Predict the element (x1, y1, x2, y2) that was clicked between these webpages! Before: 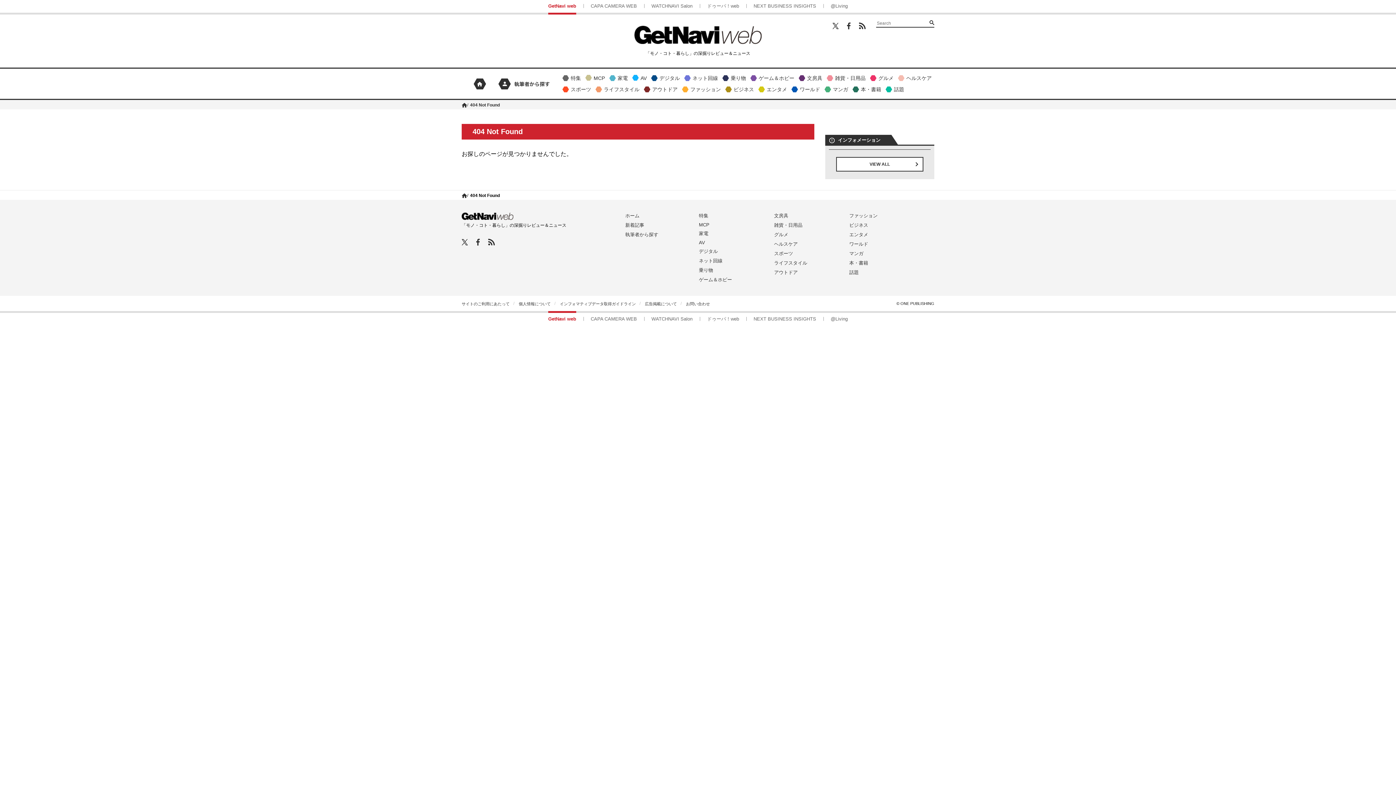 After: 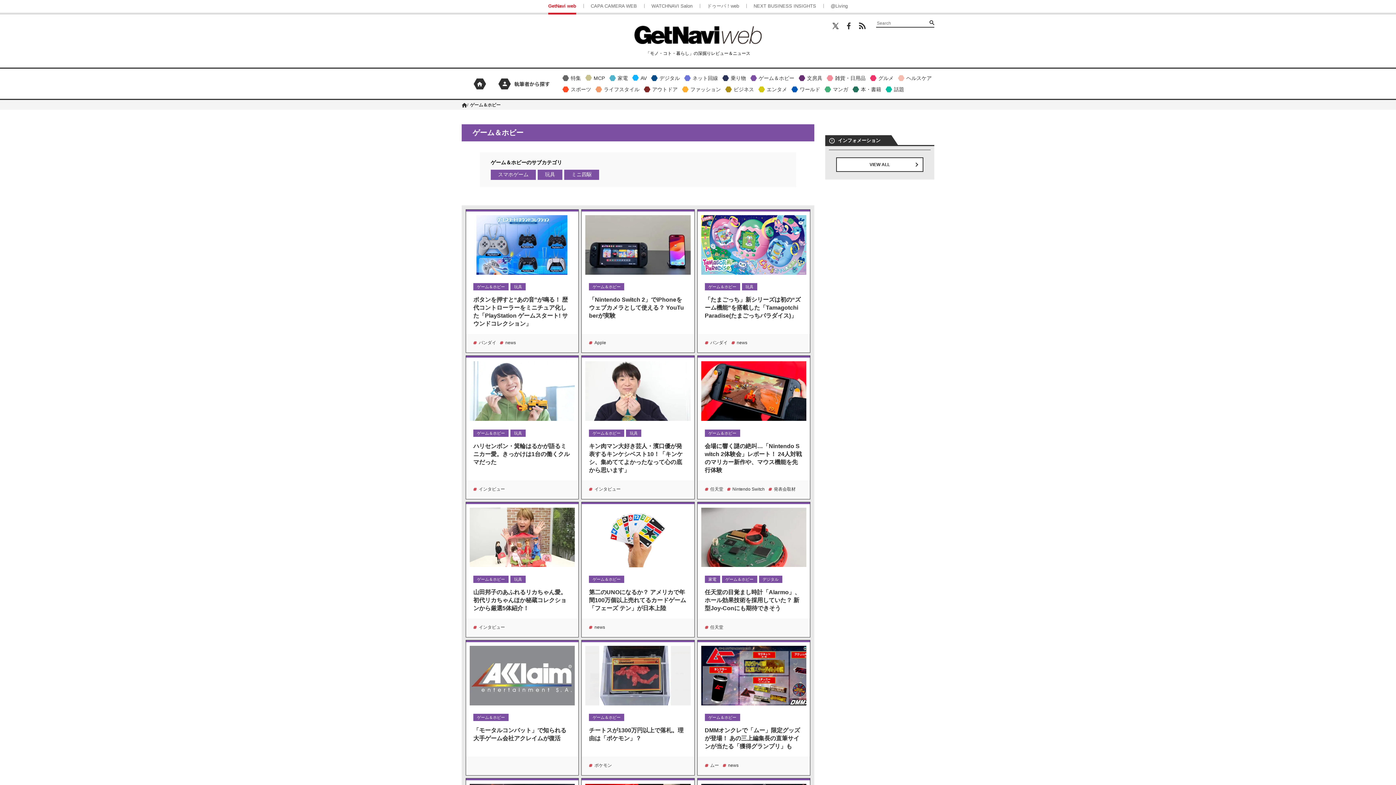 Action: label: ゲーム＆ホビー bbox: (699, 277, 732, 282)